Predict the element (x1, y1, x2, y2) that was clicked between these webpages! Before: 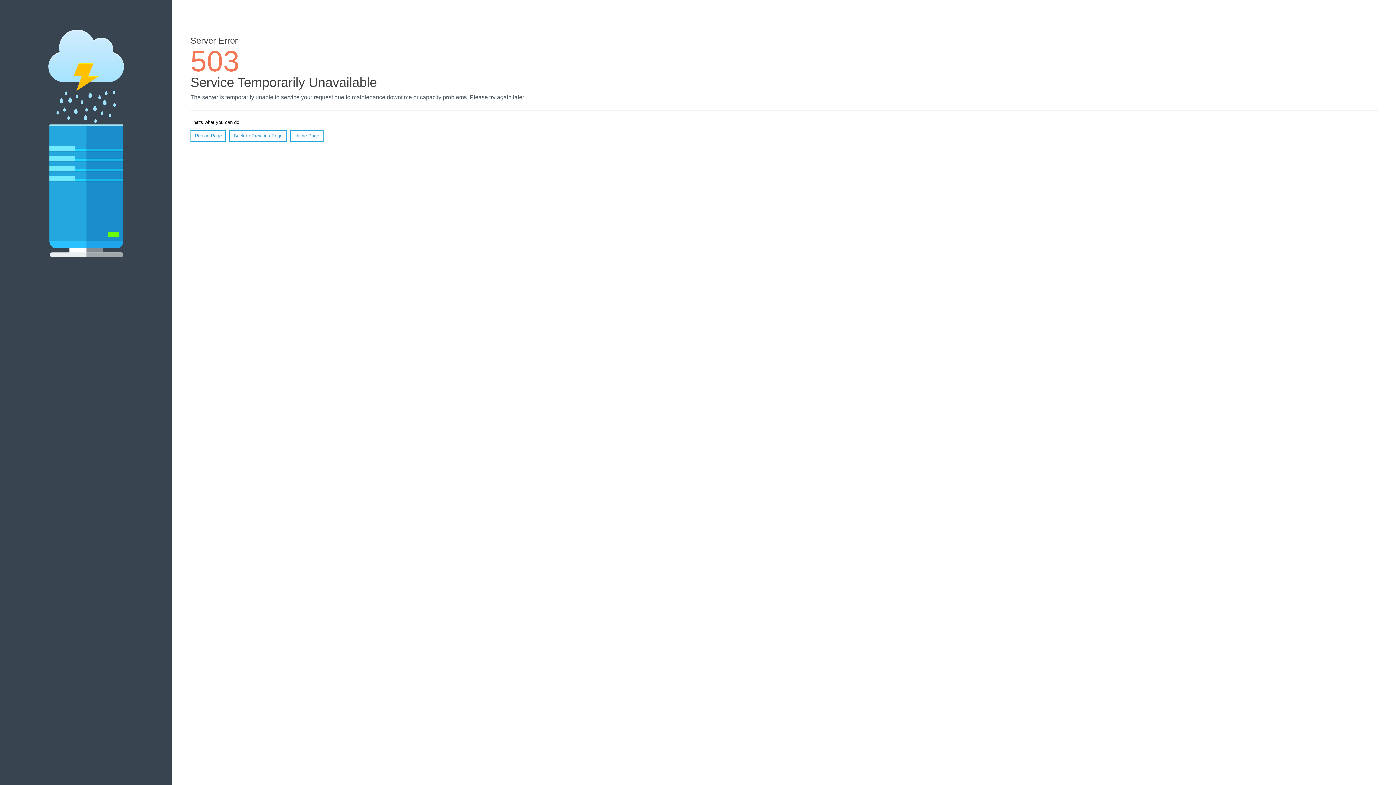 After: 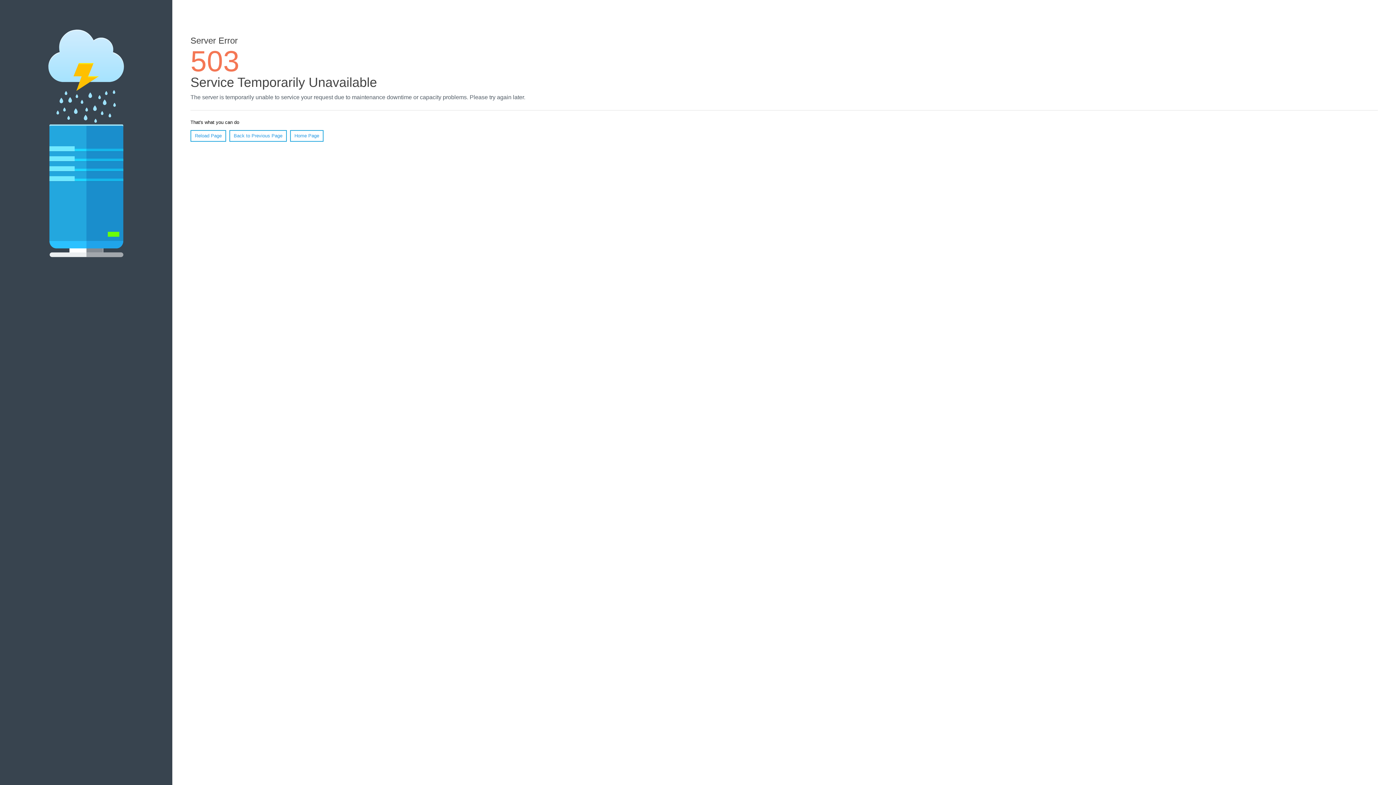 Action: bbox: (290, 130, 323, 141) label: Home Page